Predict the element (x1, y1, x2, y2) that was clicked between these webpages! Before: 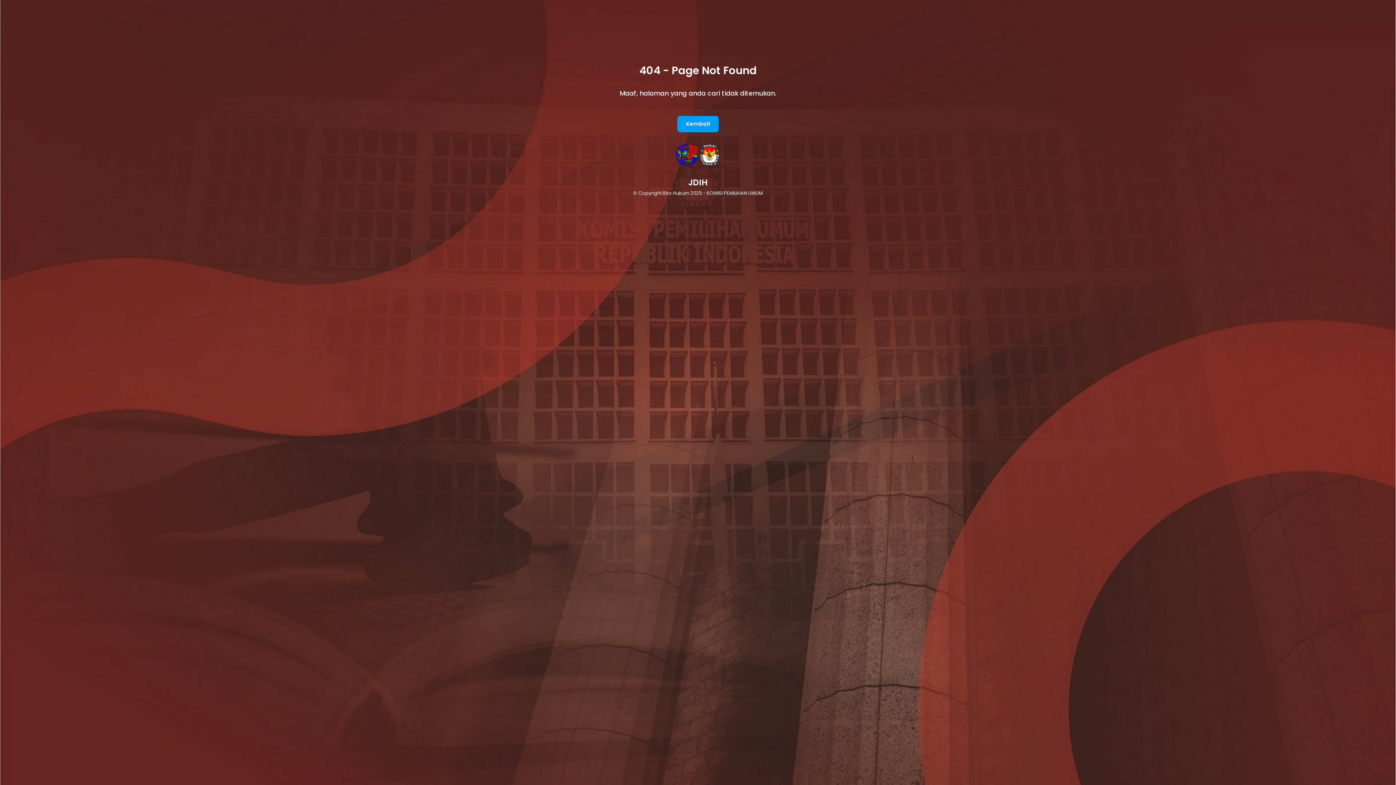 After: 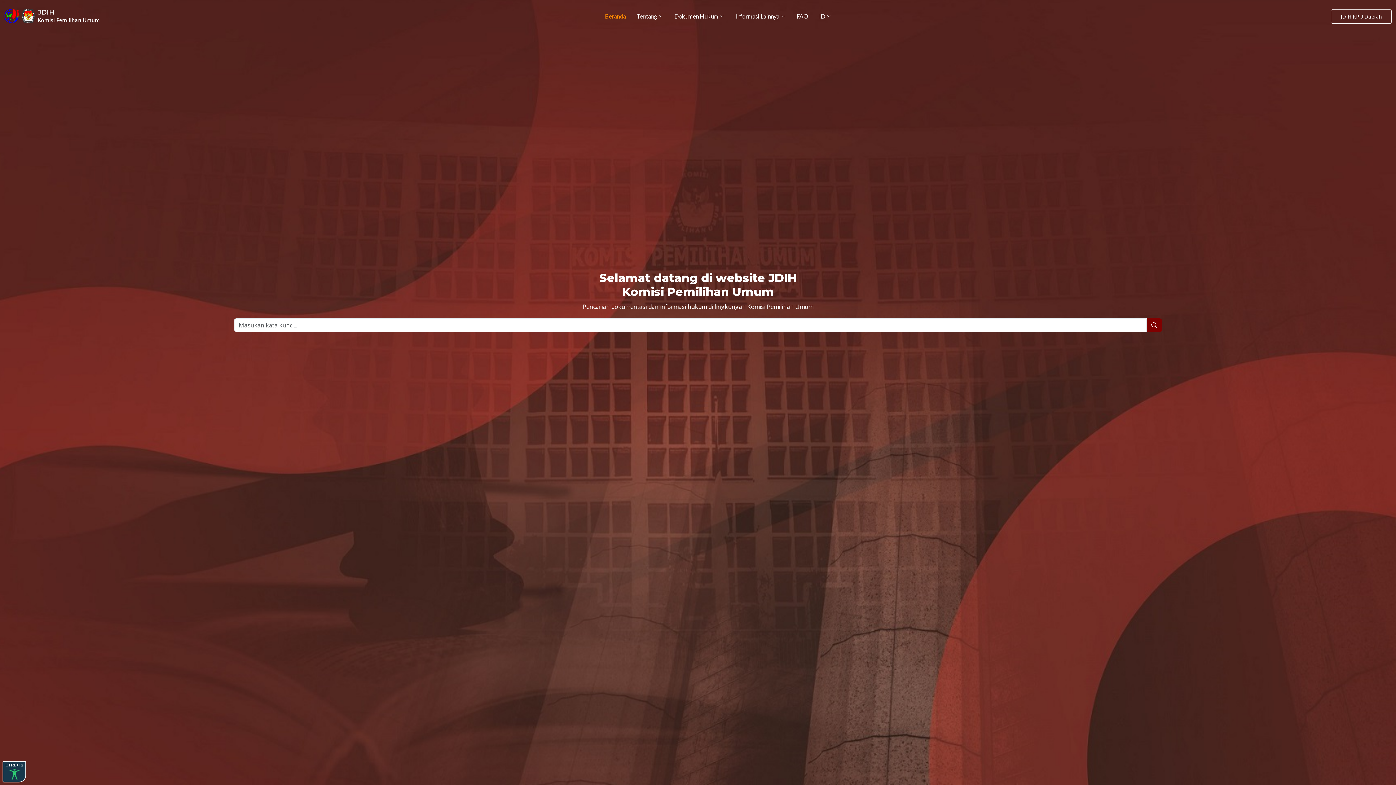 Action: label: Kembali bbox: (677, 115, 718, 132)